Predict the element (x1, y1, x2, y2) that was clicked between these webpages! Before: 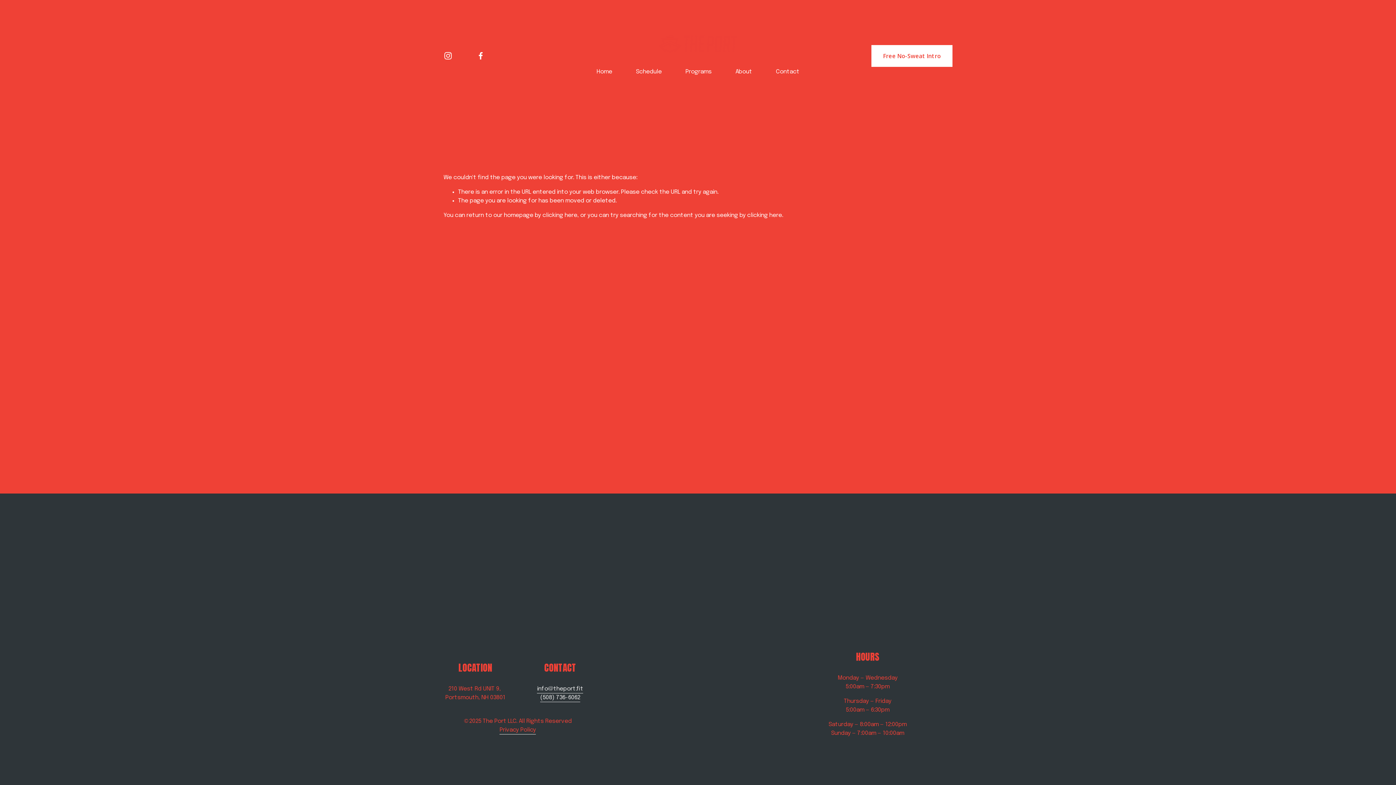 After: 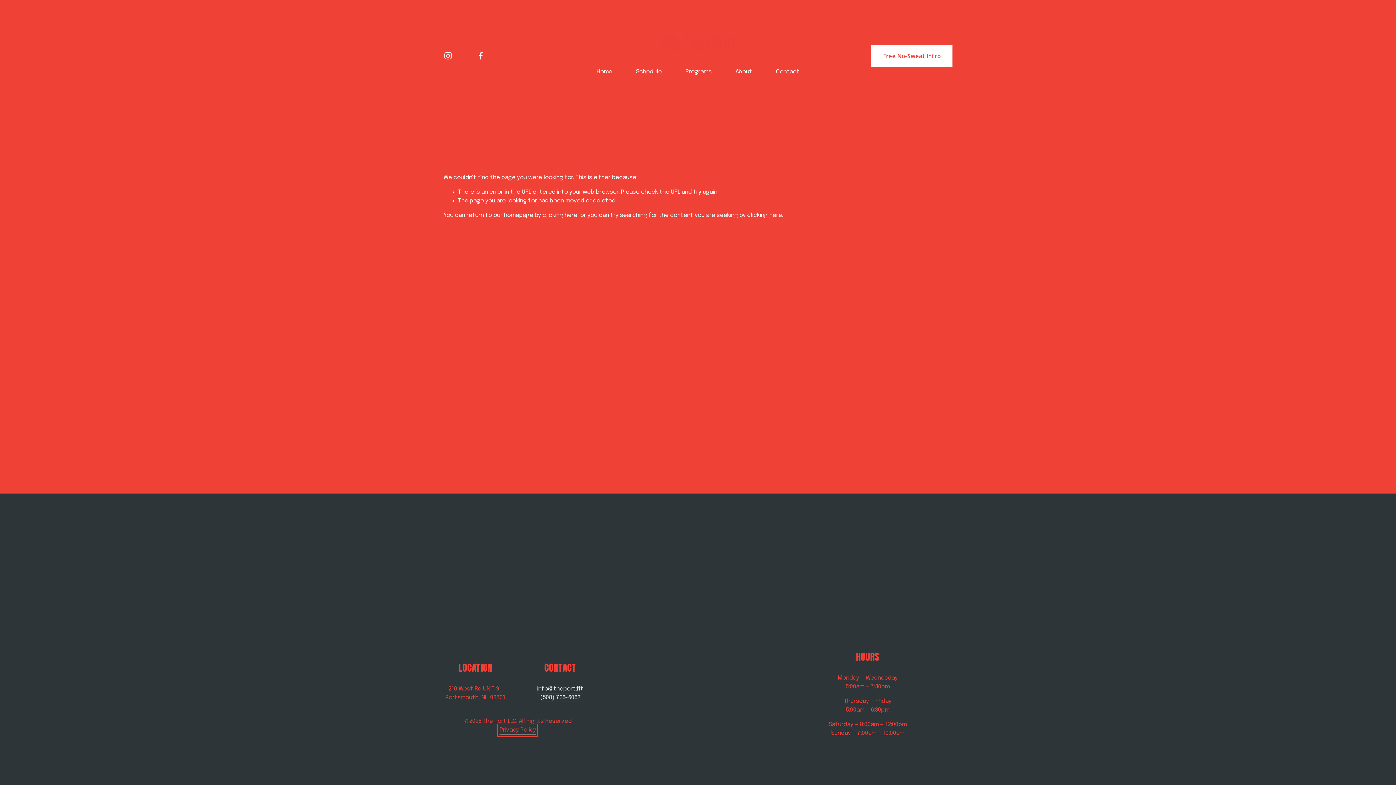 Action: bbox: (499, 726, 536, 734) label: Privacy Policy